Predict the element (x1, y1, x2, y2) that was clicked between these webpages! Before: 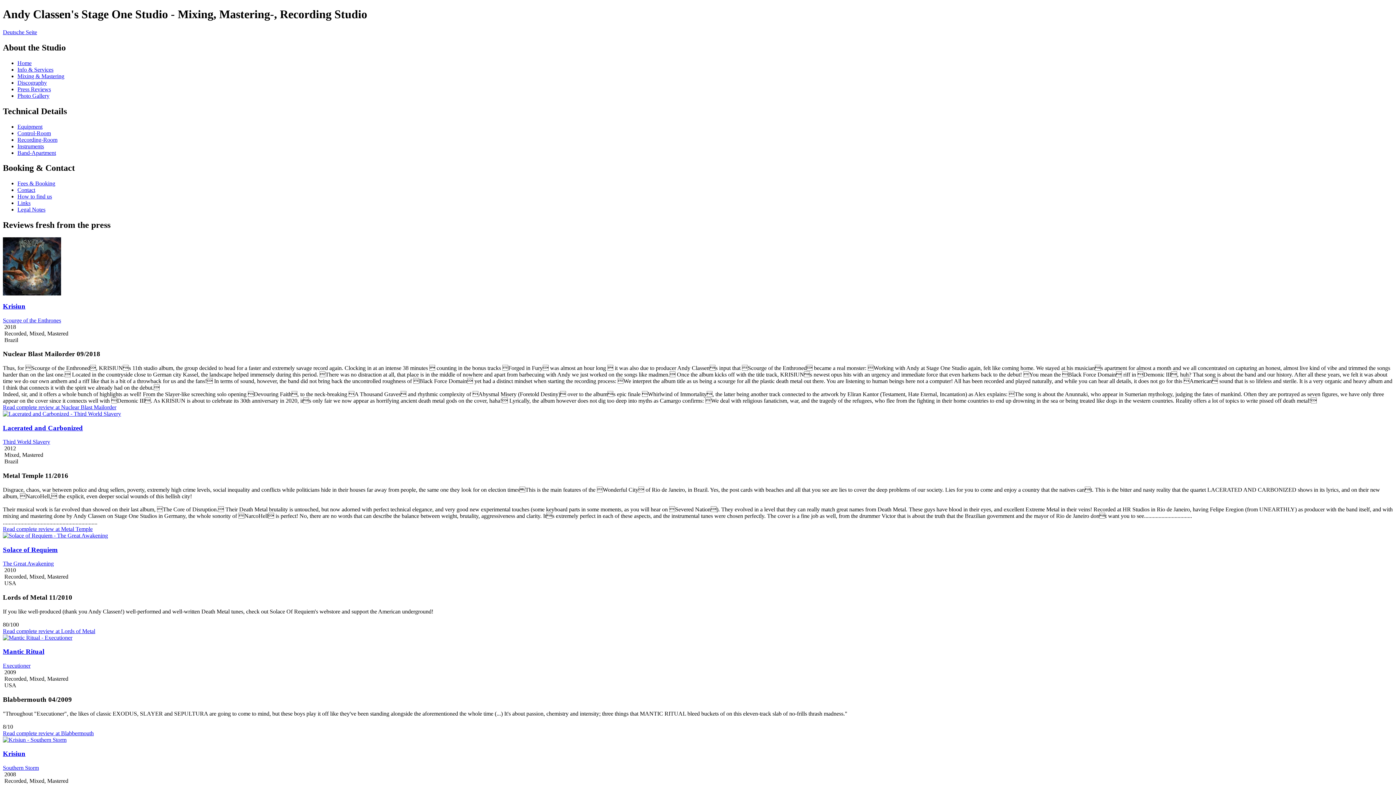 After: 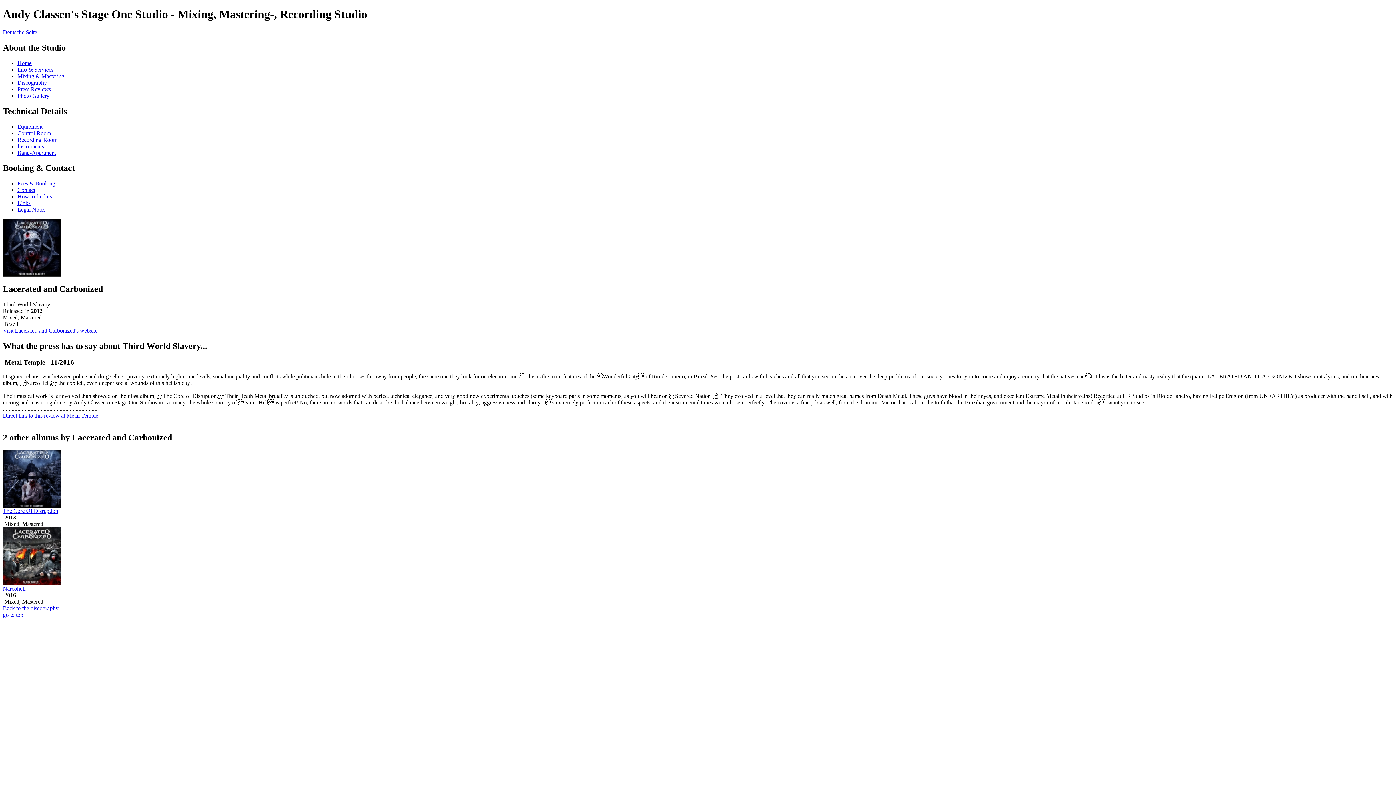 Action: bbox: (2, 410, 121, 417)